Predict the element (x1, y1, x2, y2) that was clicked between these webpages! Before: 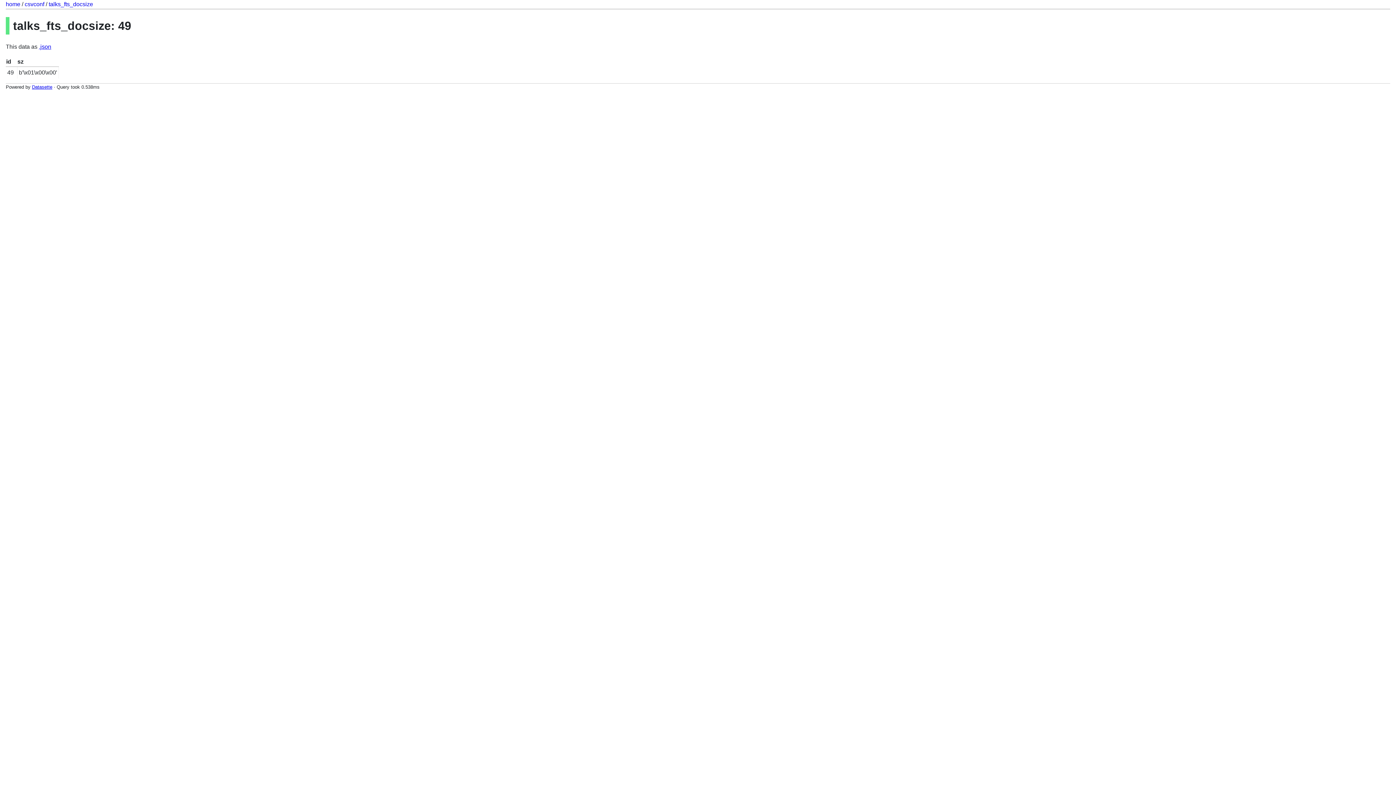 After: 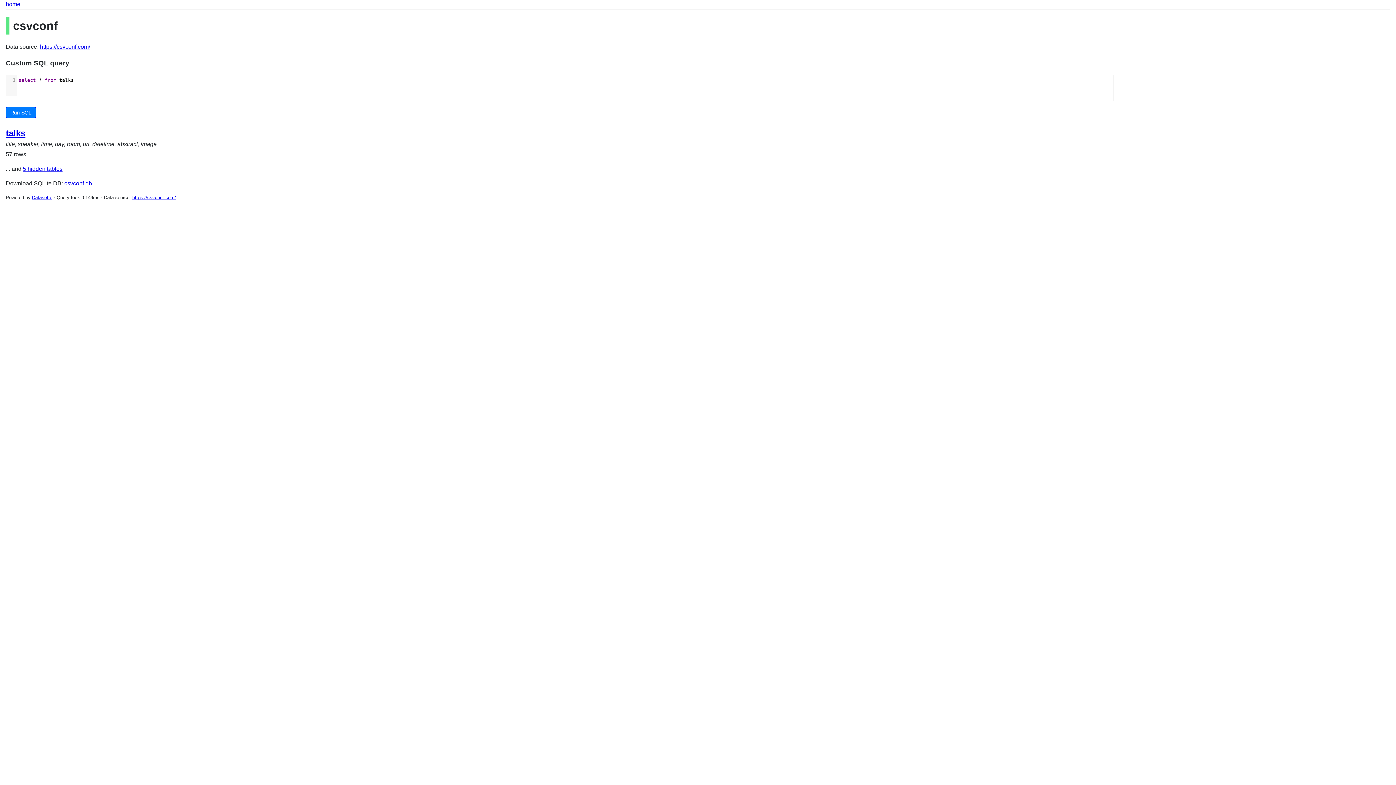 Action: bbox: (24, 1, 44, 7) label: csvconf